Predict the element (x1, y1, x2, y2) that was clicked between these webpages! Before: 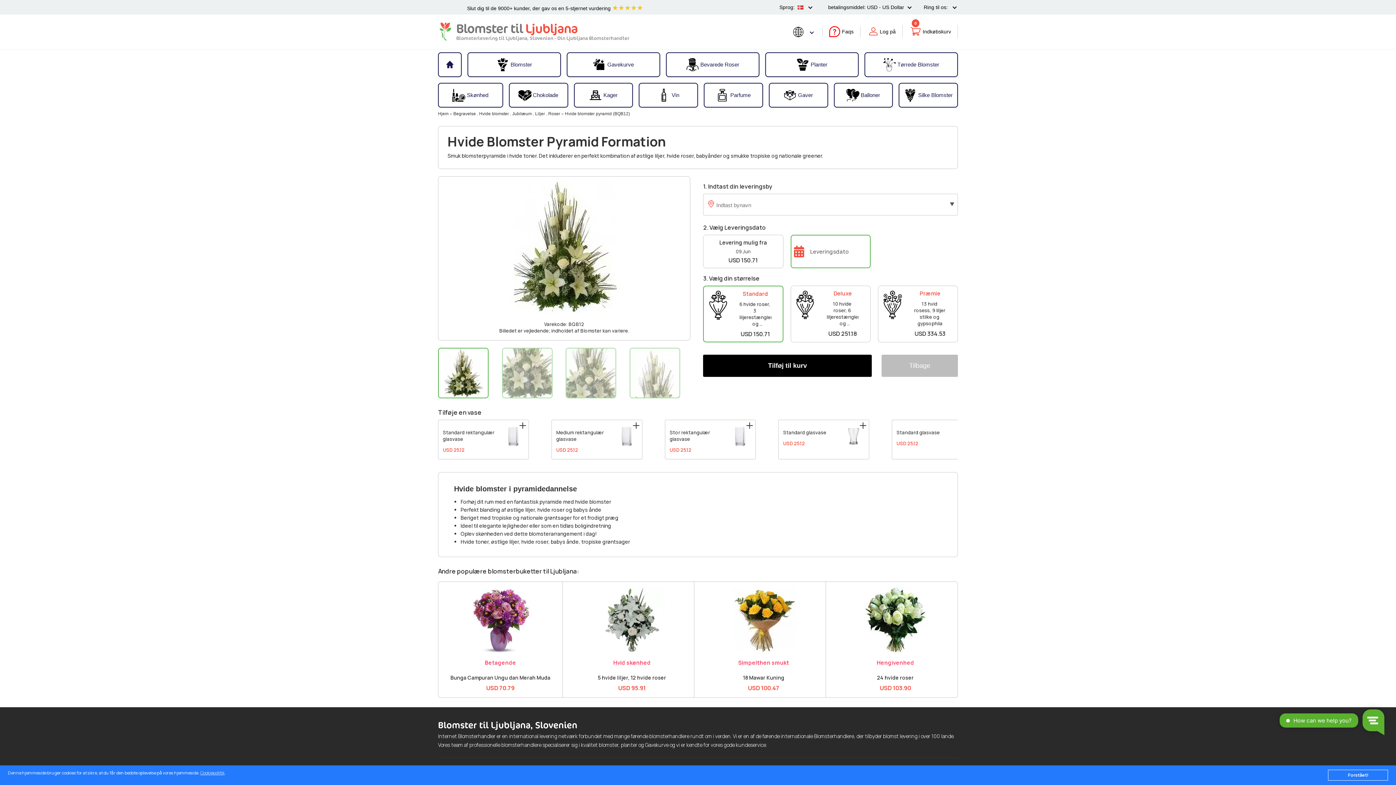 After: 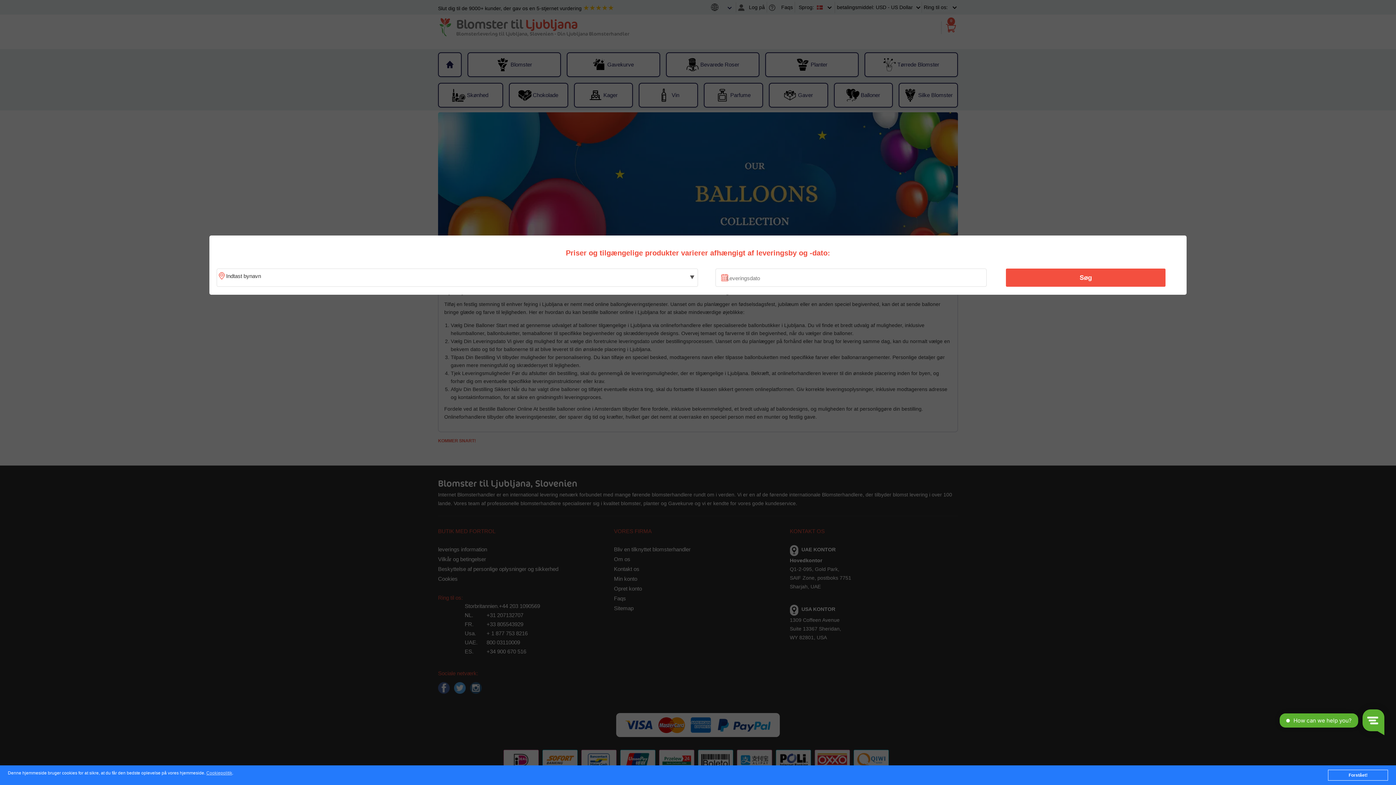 Action: label: Balloner bbox: (834, 84, 892, 106)